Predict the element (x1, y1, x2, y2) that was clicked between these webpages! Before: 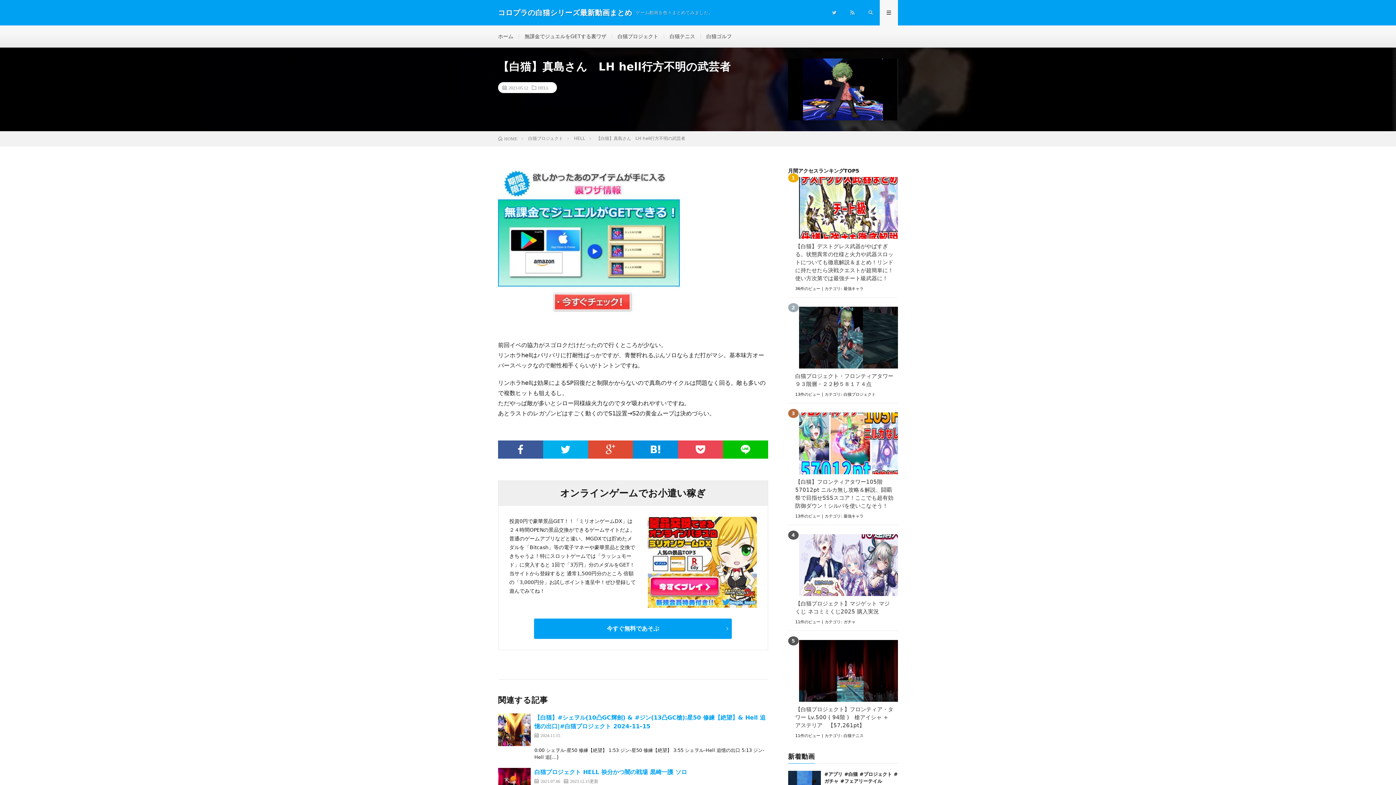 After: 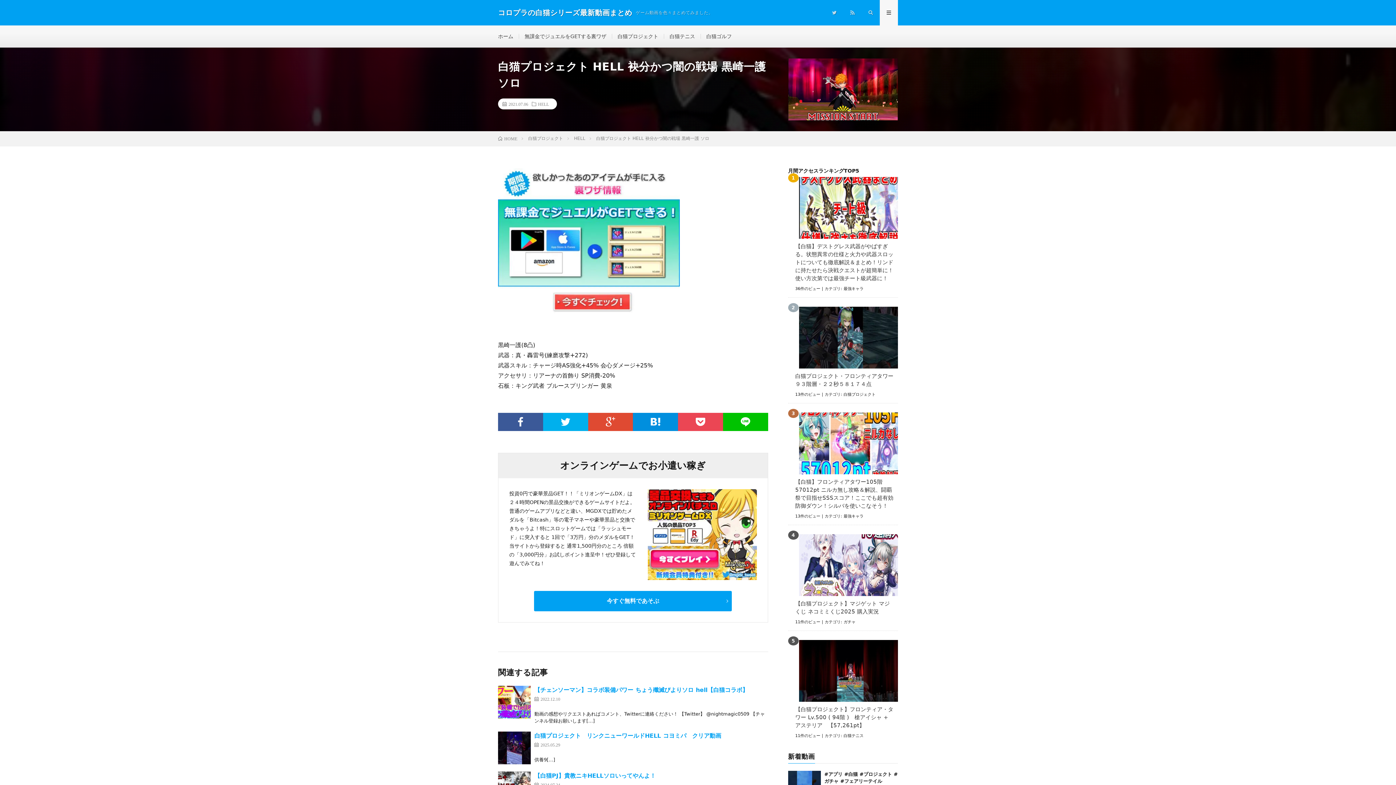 Action: bbox: (498, 768, 530, 801)